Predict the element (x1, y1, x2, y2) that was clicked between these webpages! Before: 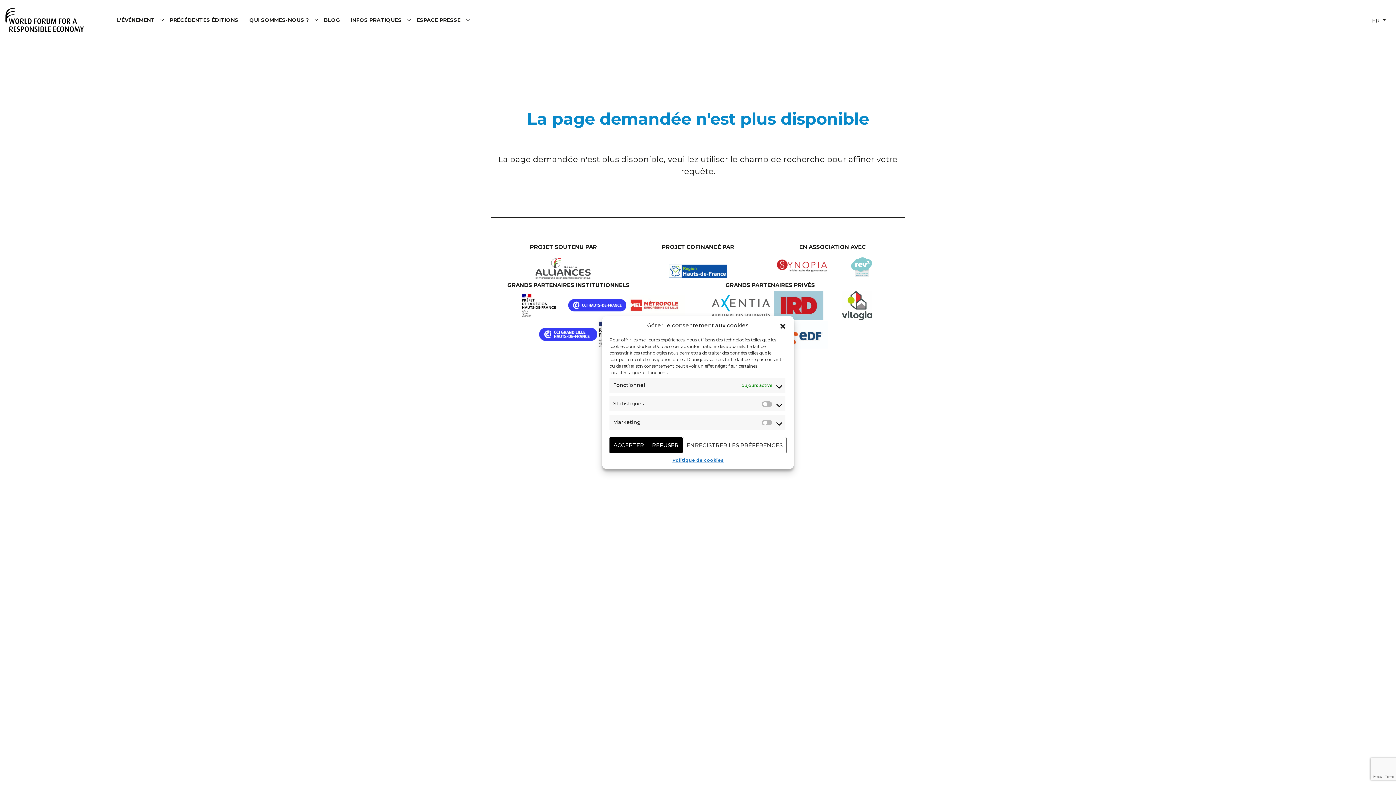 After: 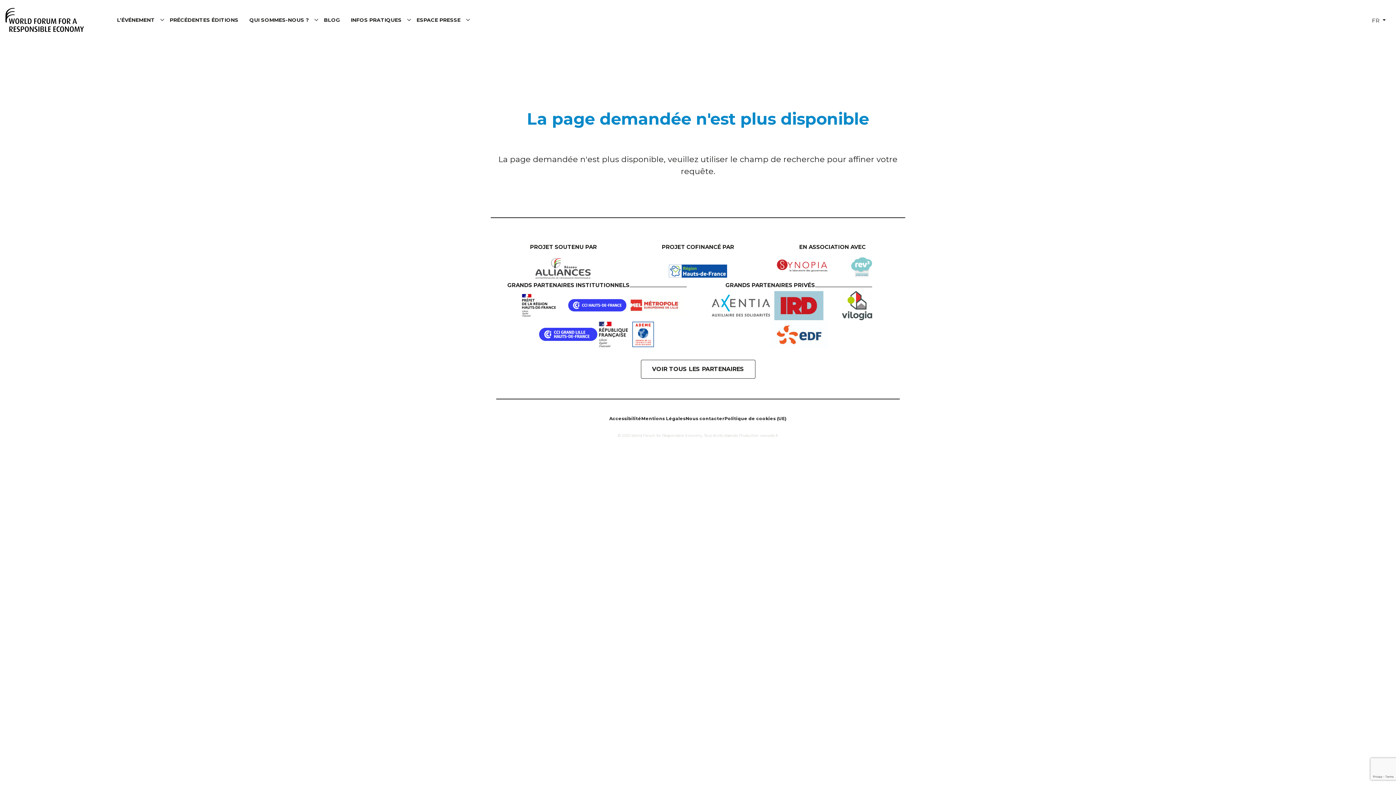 Action: label: REFUSER bbox: (648, 437, 682, 453)